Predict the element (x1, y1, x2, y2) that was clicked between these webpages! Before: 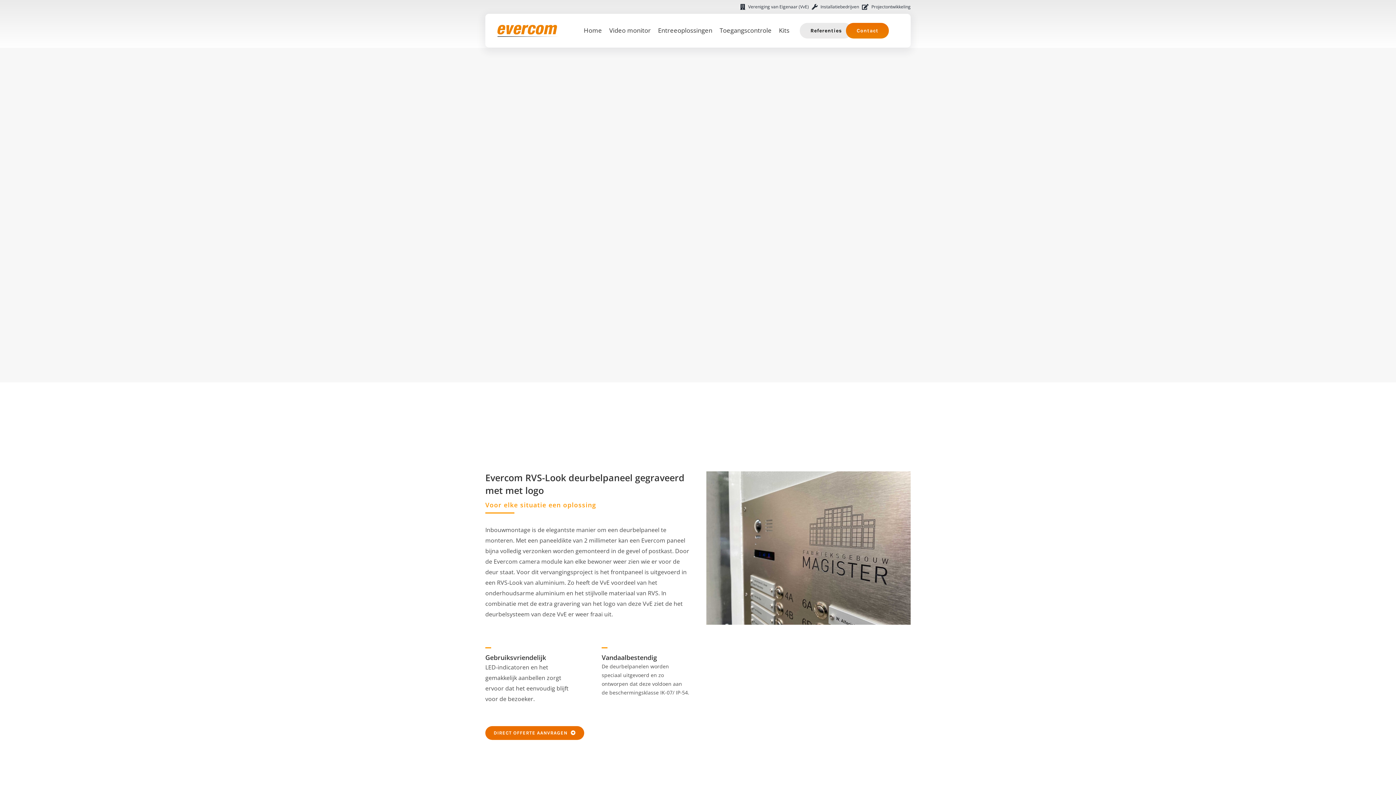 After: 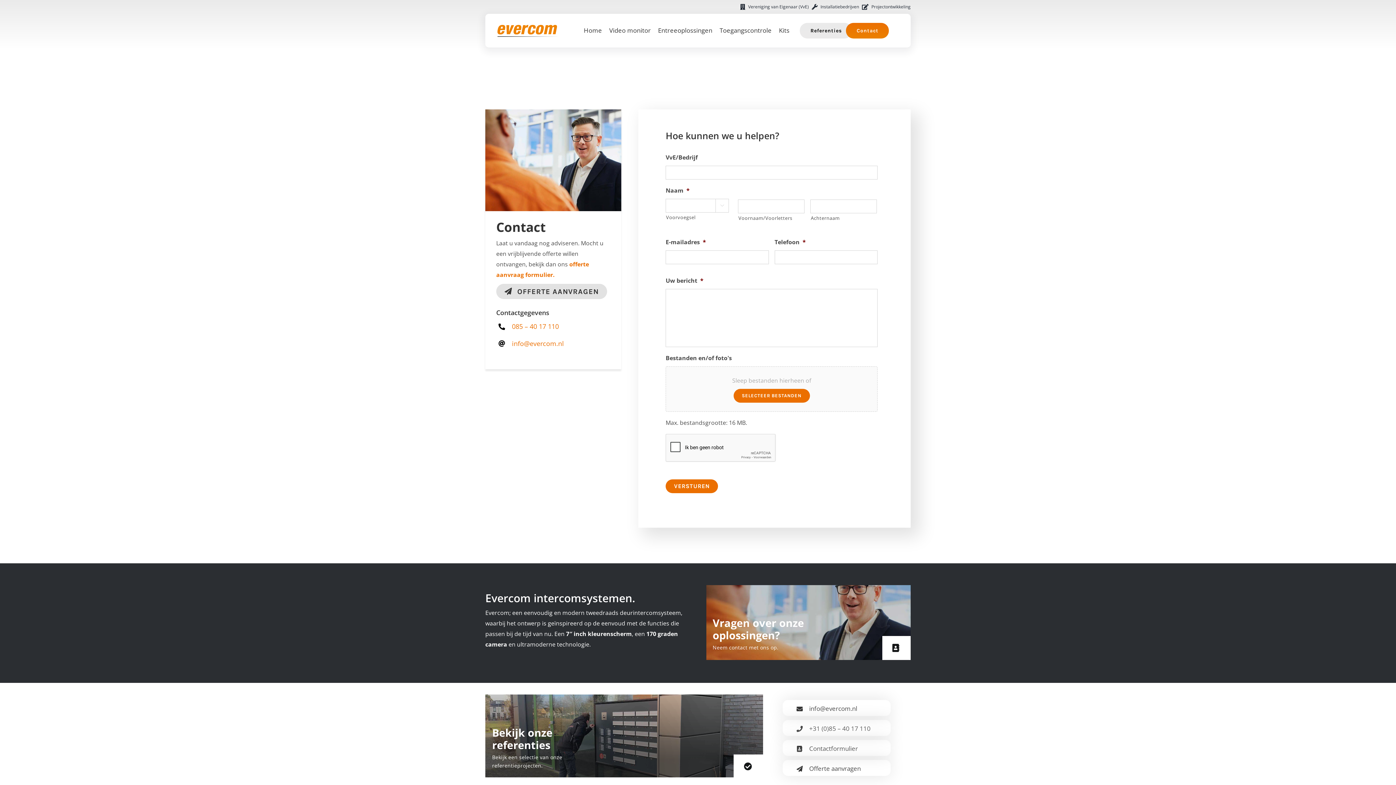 Action: label: Contact bbox: (846, 22, 889, 38)